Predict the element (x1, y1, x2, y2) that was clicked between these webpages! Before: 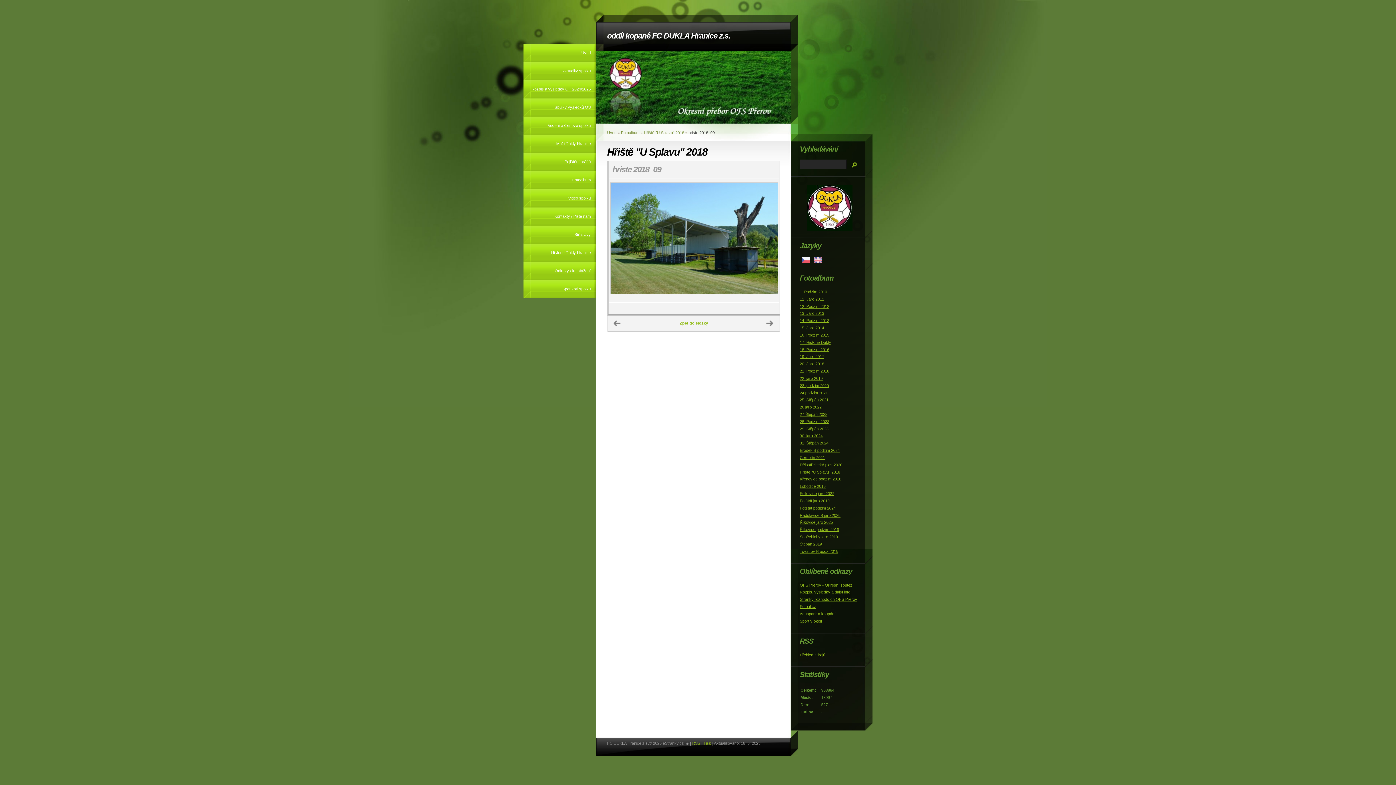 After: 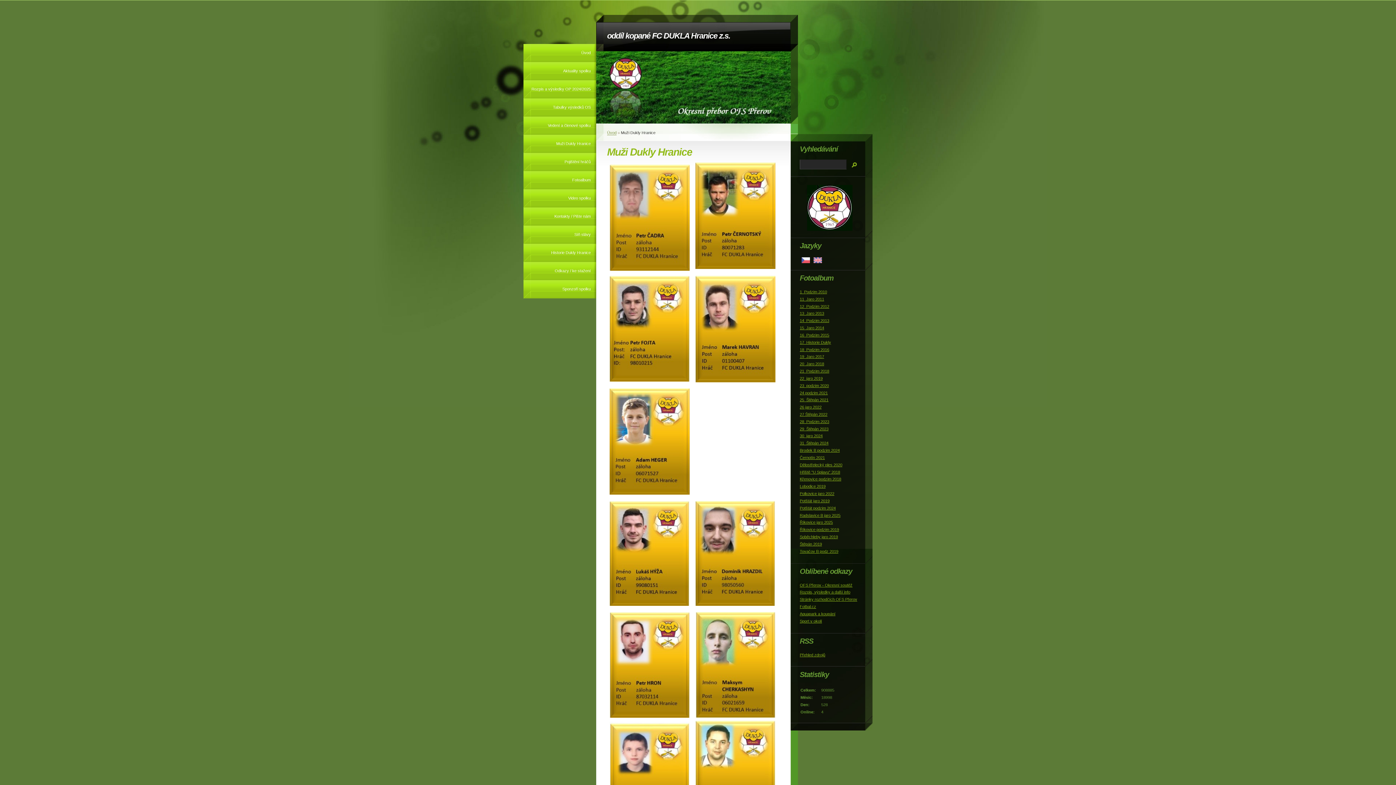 Action: bbox: (523, 134, 596, 153) label: Muži Dukly Hranice